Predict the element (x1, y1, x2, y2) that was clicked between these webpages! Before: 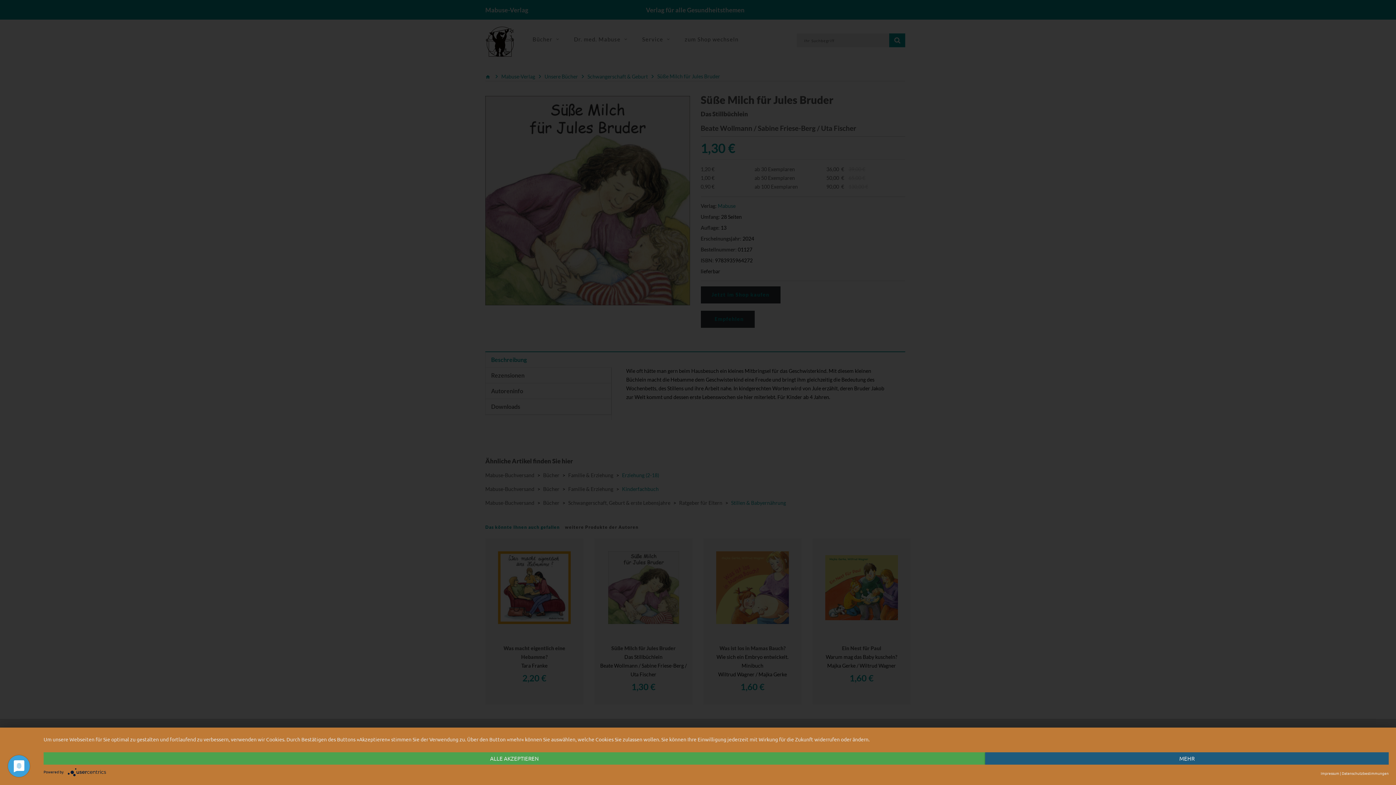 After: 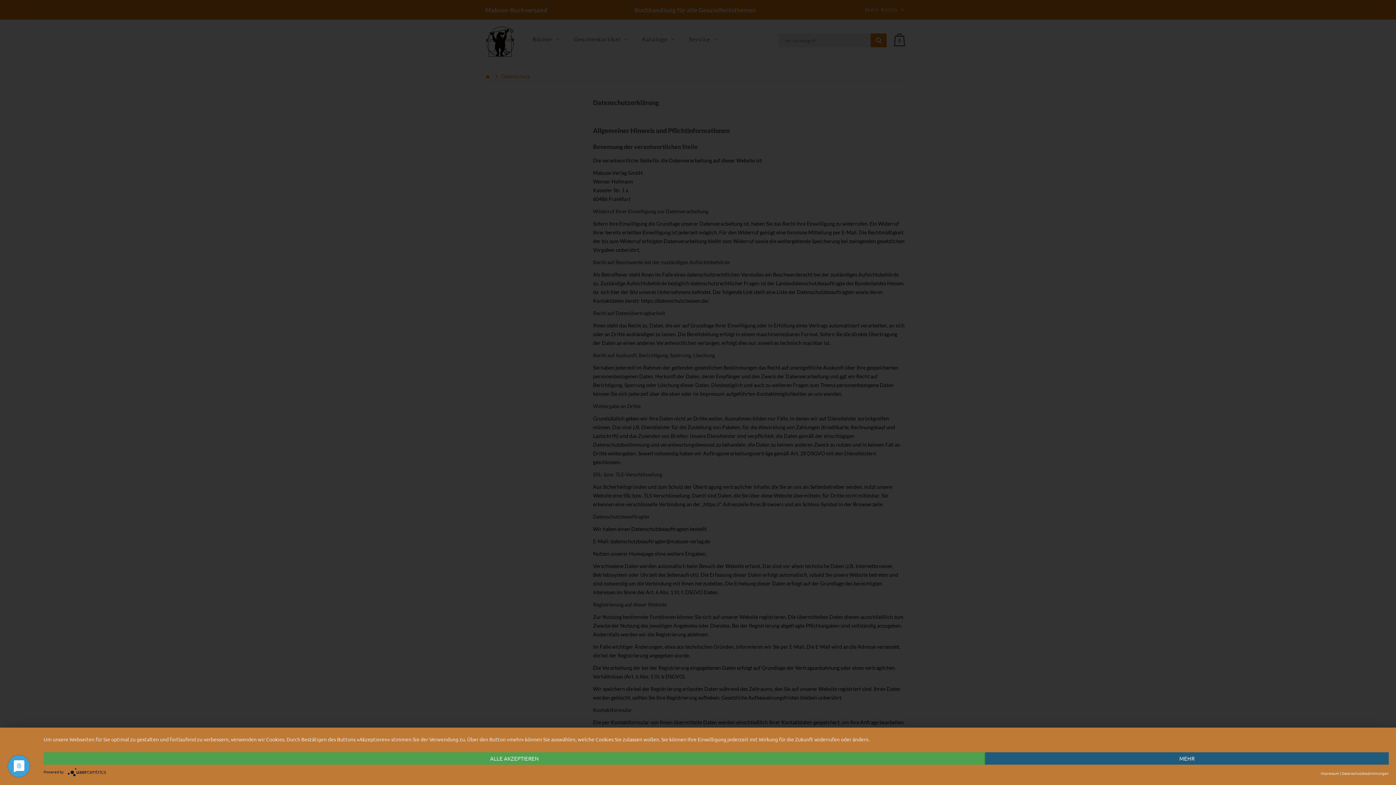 Action: bbox: (1342, 769, 1389, 778) label: Datenschutzbestimmungen